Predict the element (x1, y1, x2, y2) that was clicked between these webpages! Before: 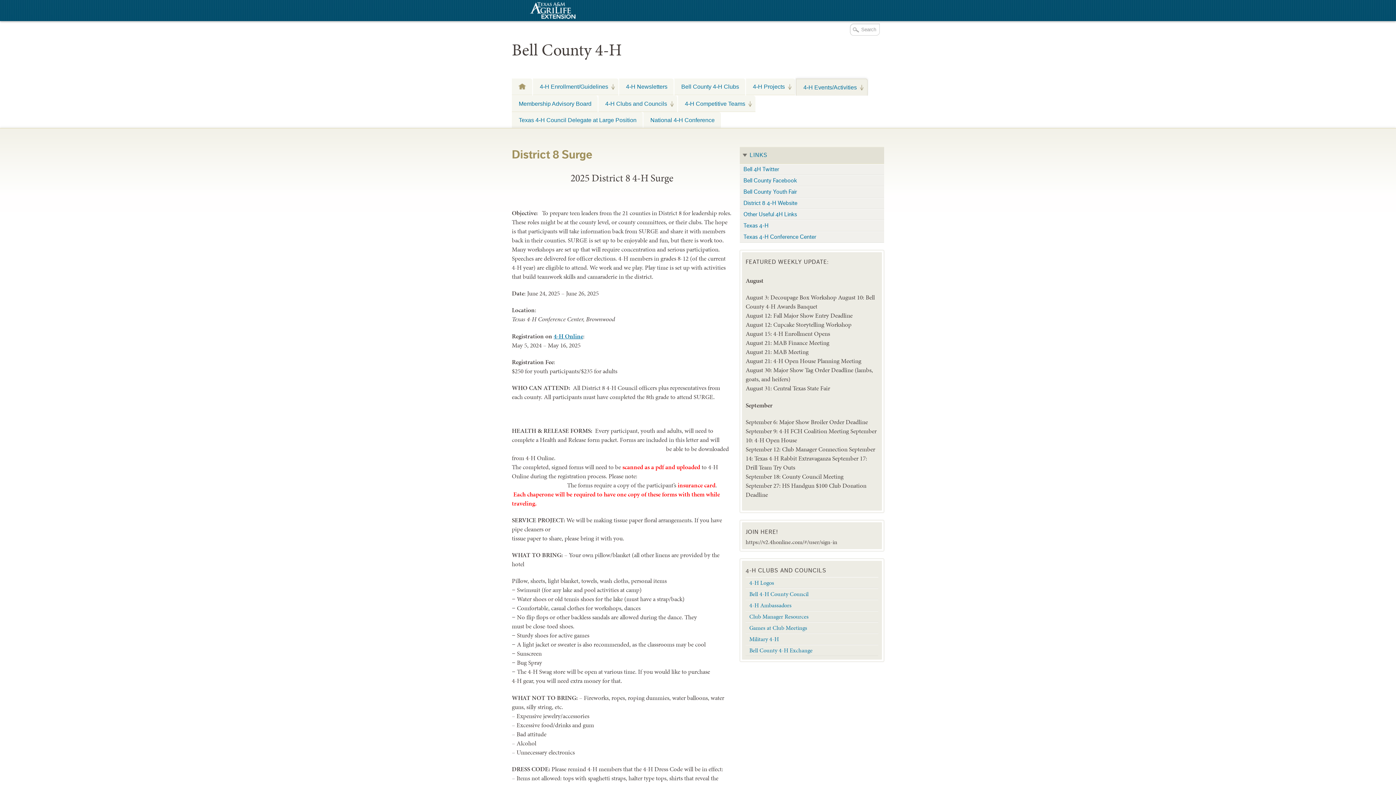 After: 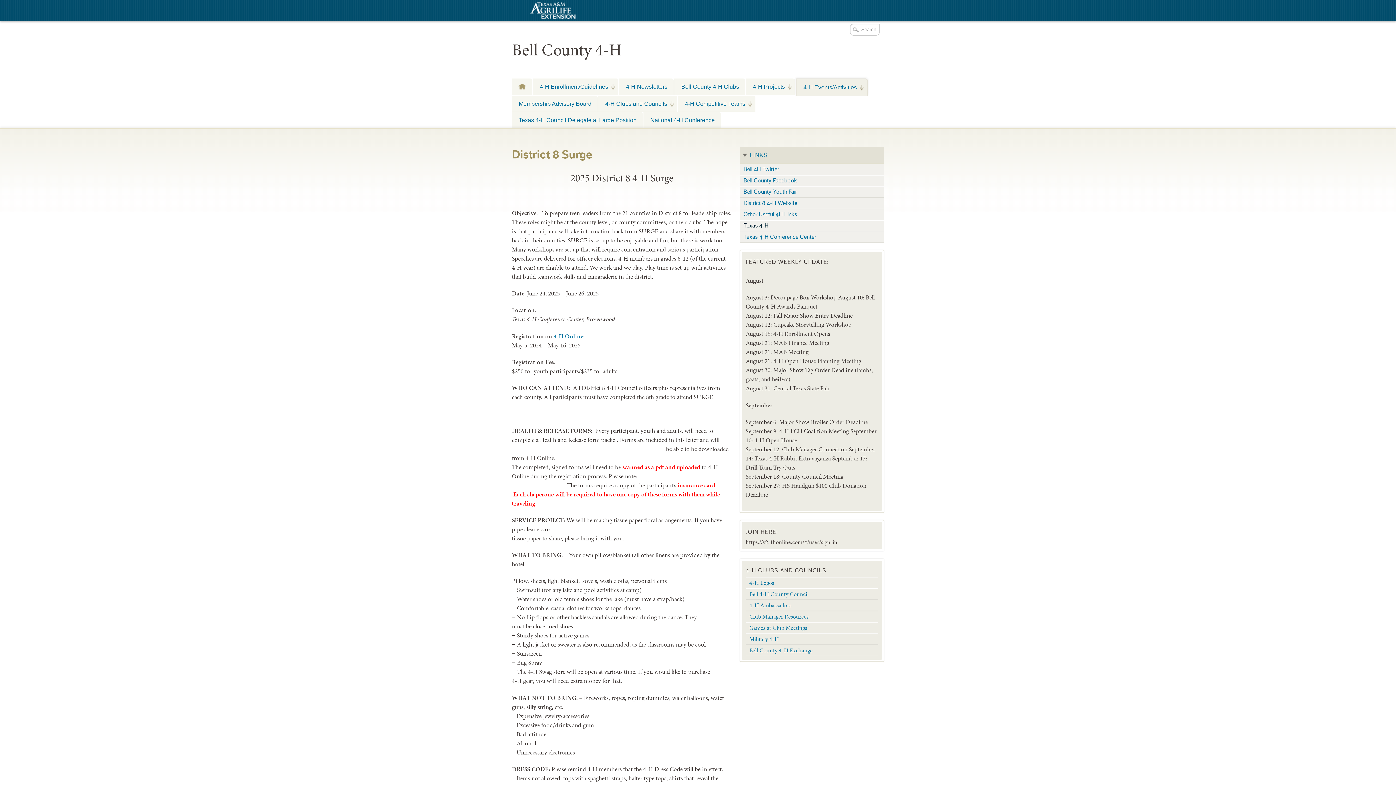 Action: bbox: (740, 220, 884, 231) label: Texas 4-H